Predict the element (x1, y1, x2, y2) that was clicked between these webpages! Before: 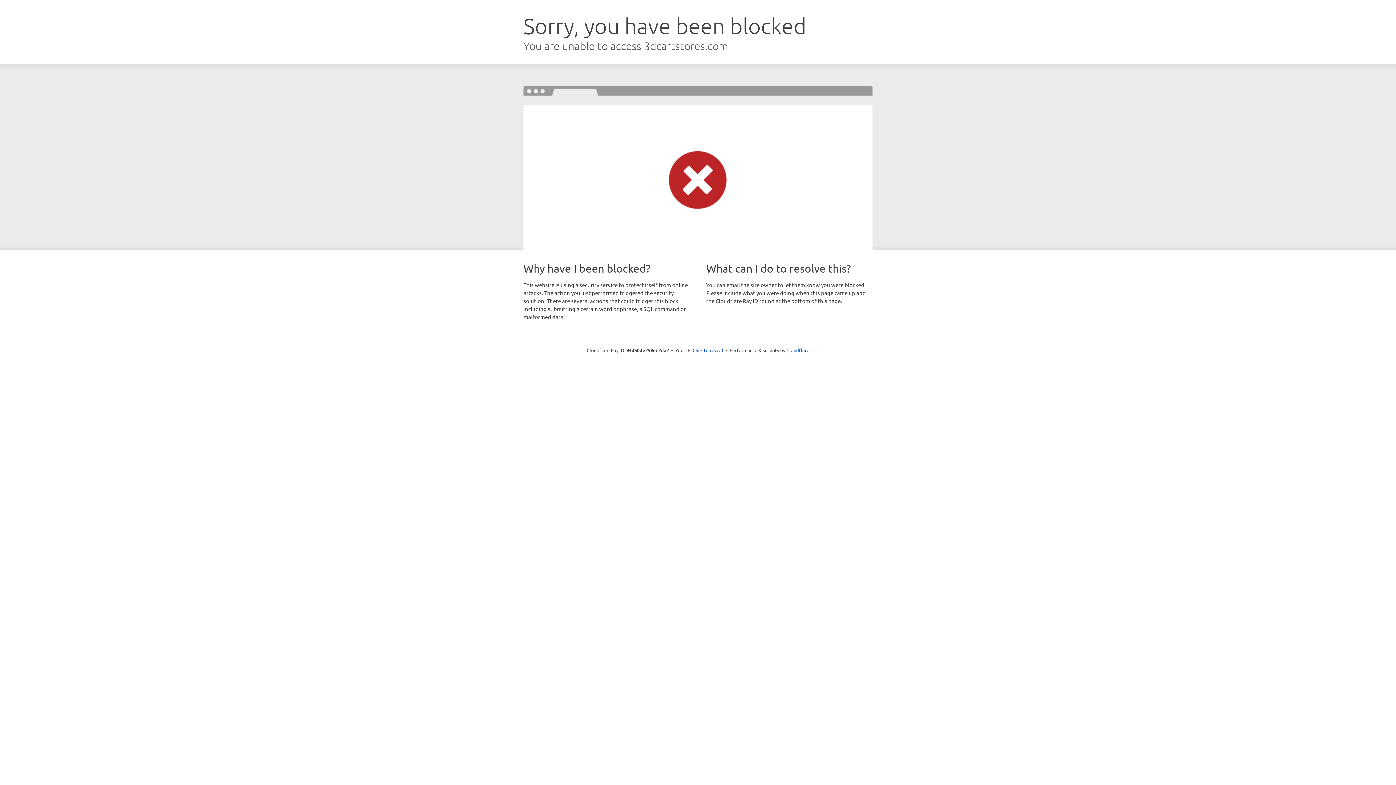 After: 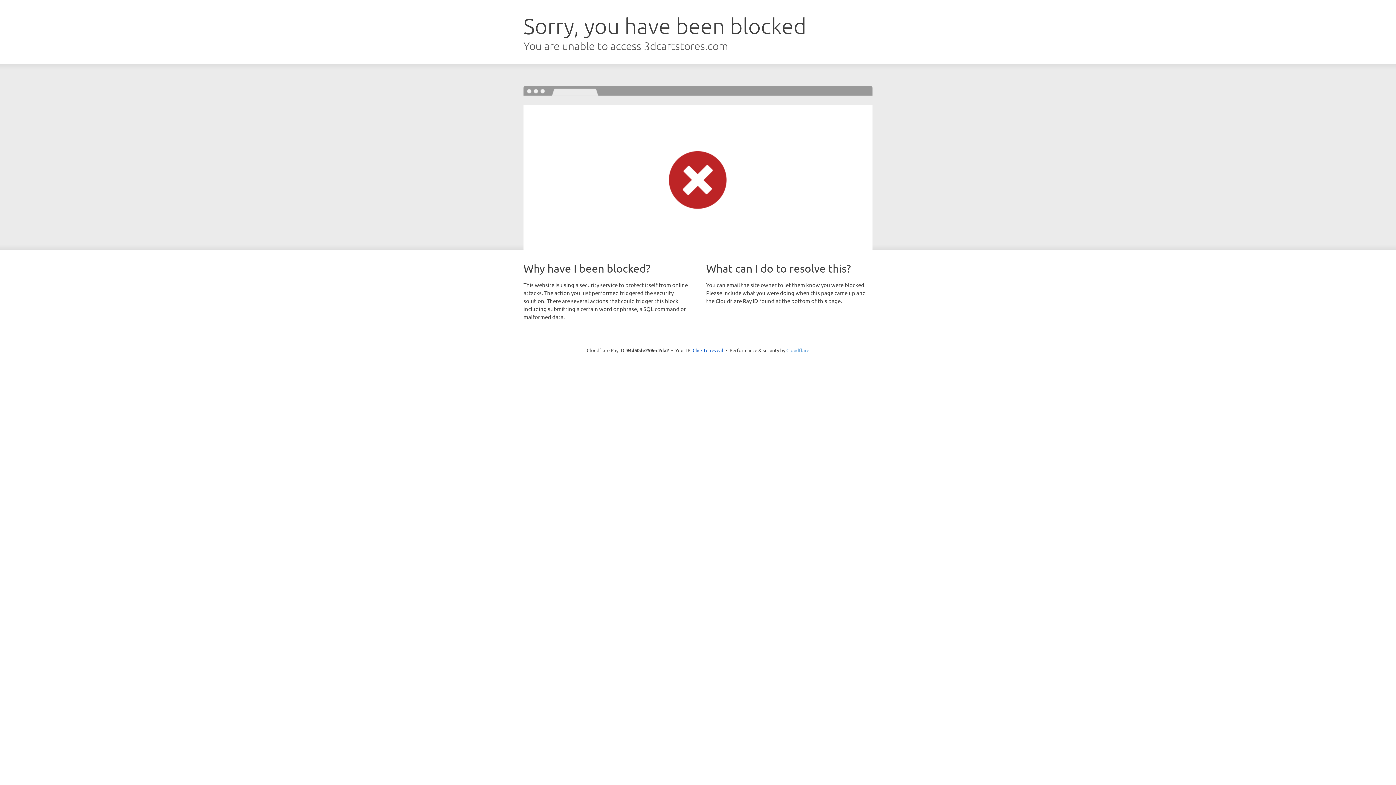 Action: label: Cloudflare bbox: (786, 347, 809, 353)